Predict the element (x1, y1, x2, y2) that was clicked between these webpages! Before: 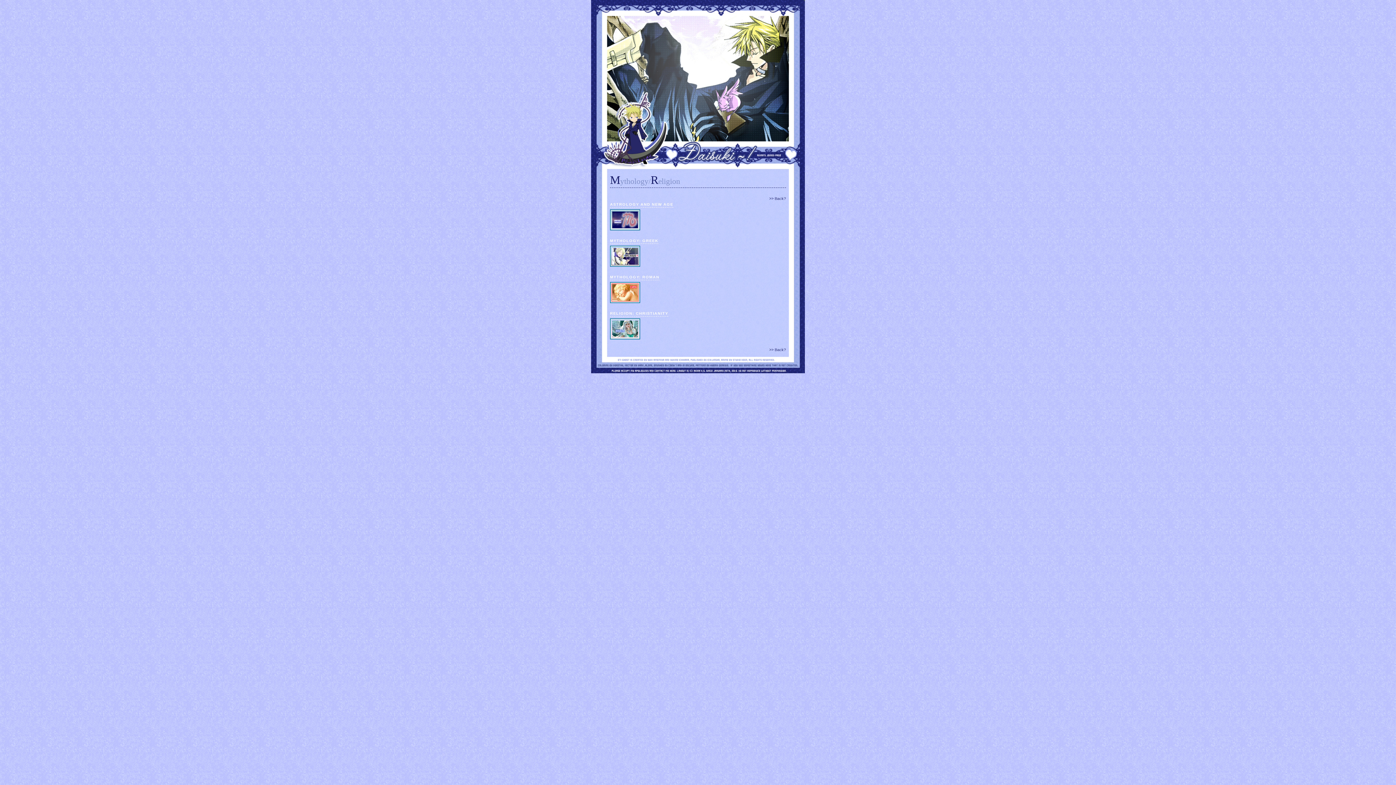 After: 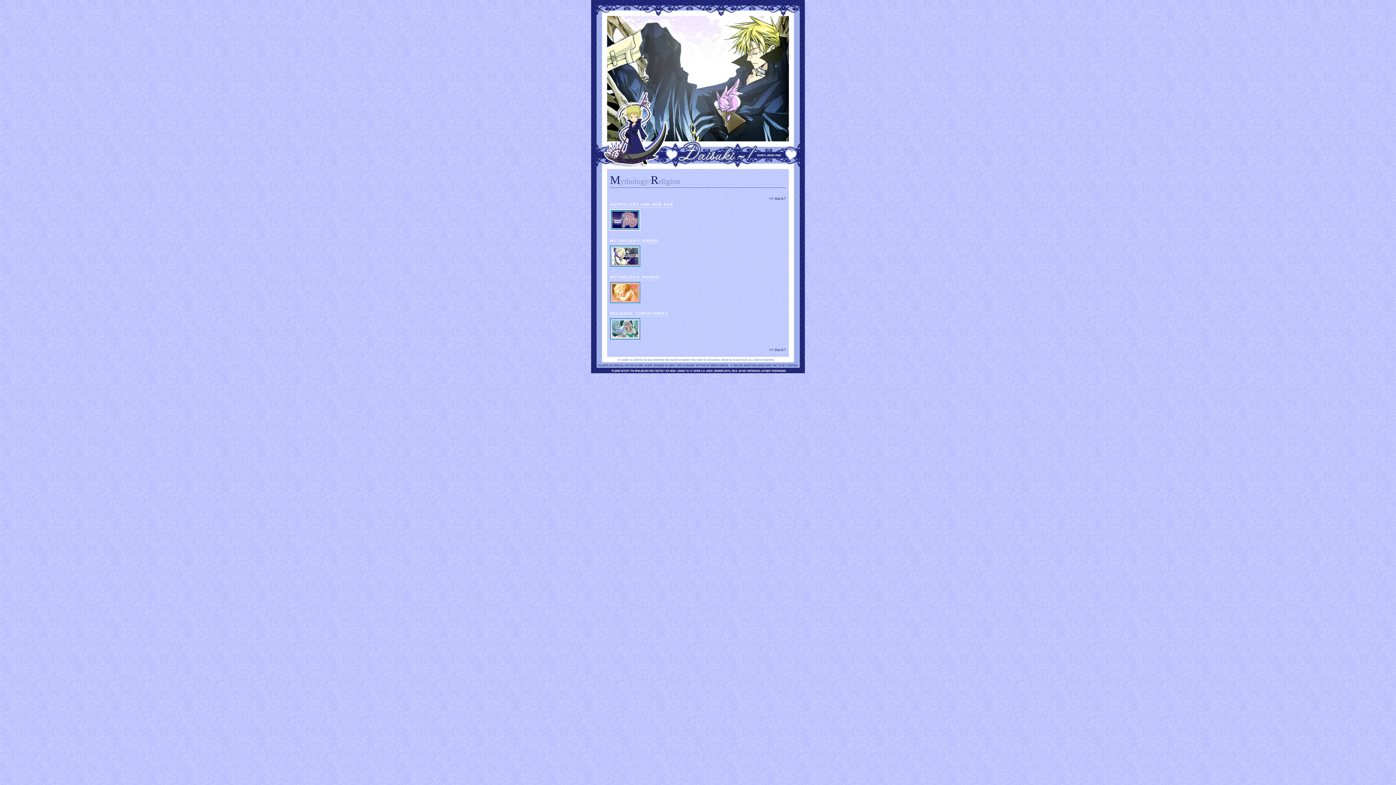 Action: bbox: (610, 226, 641, 232)